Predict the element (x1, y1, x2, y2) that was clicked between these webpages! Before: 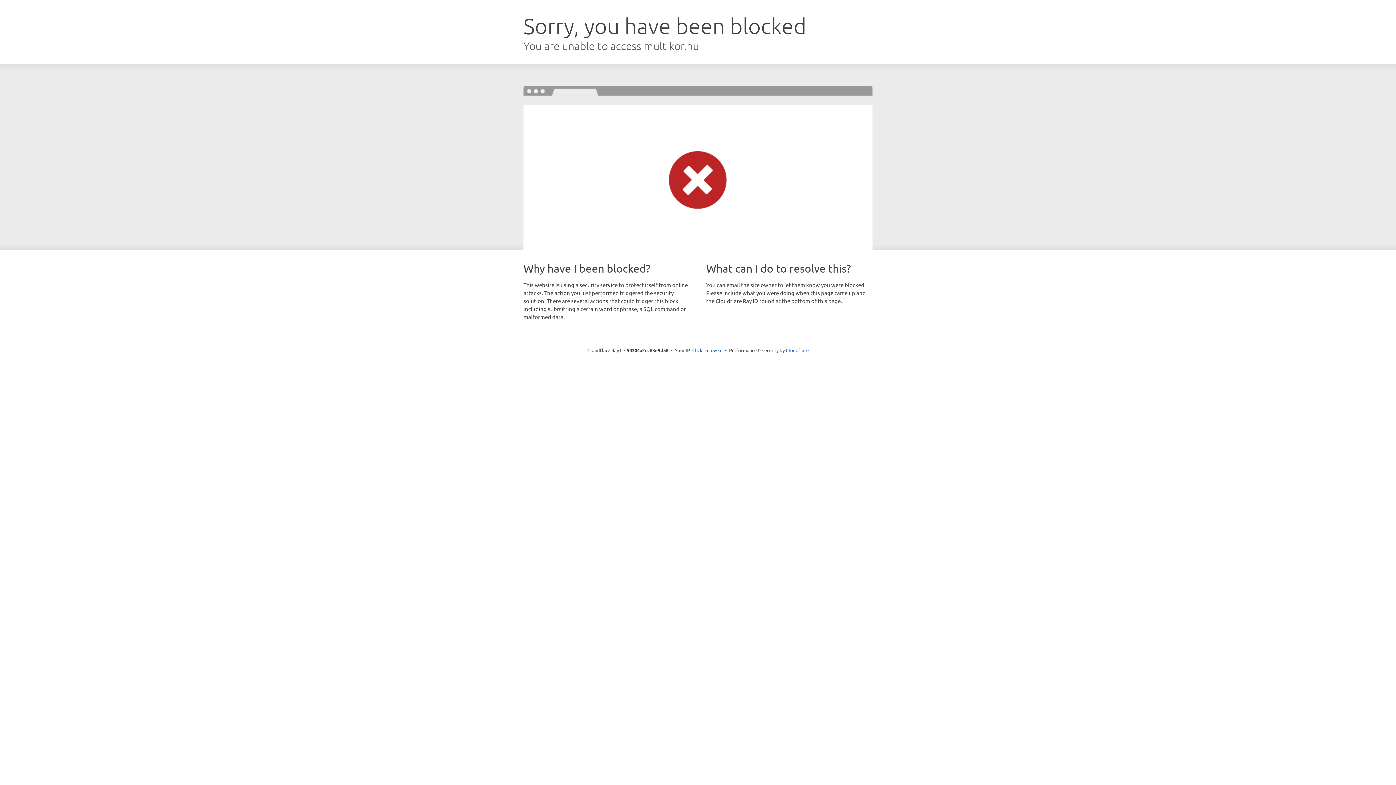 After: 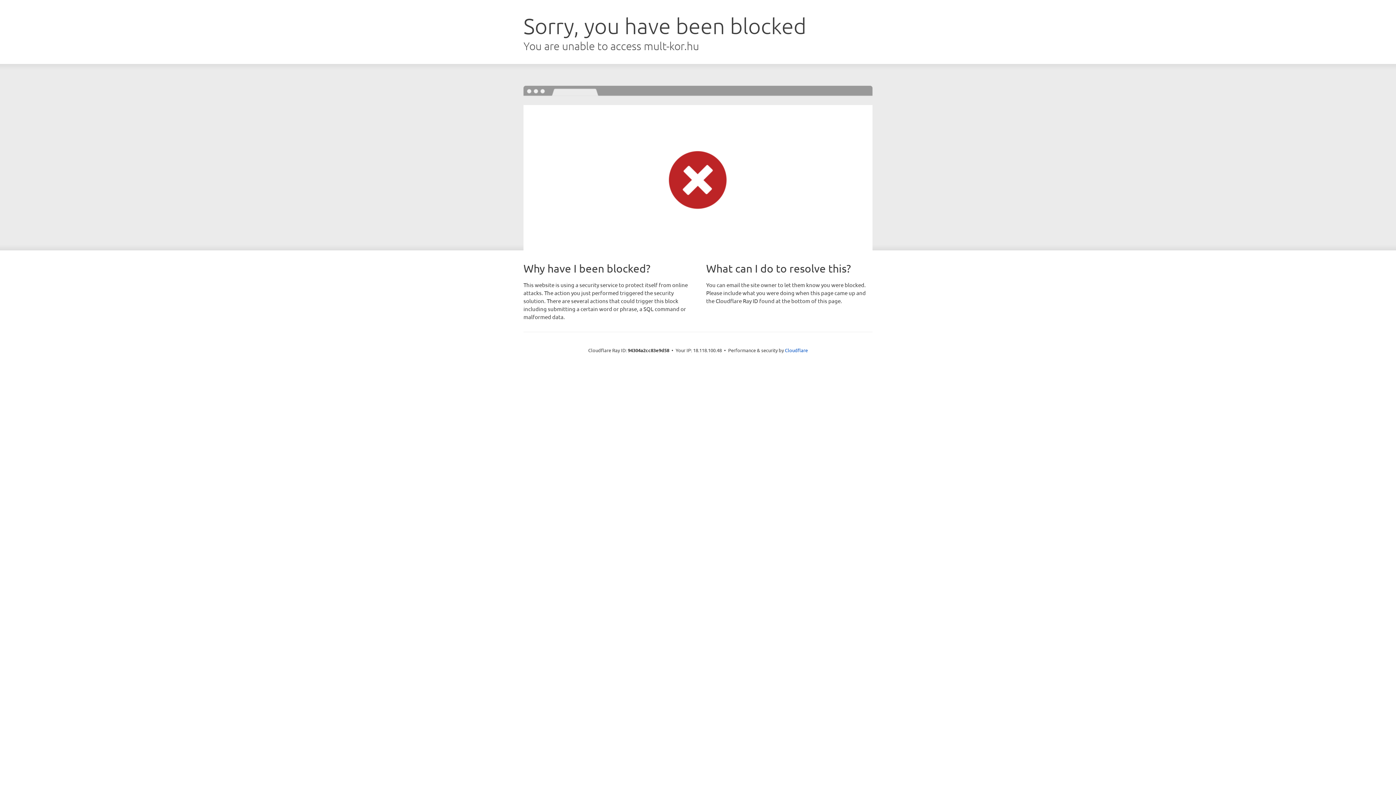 Action: bbox: (692, 346, 722, 353) label: Click to reveal